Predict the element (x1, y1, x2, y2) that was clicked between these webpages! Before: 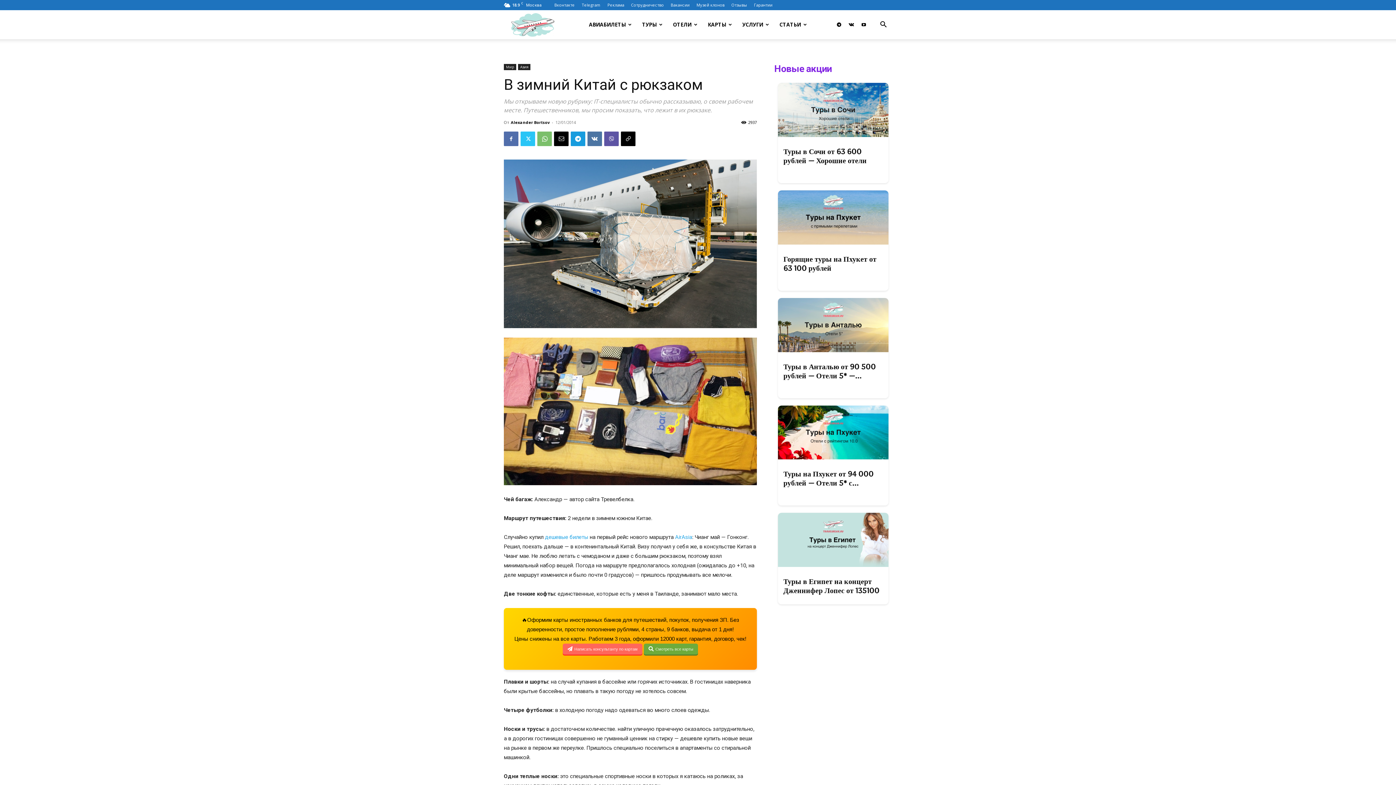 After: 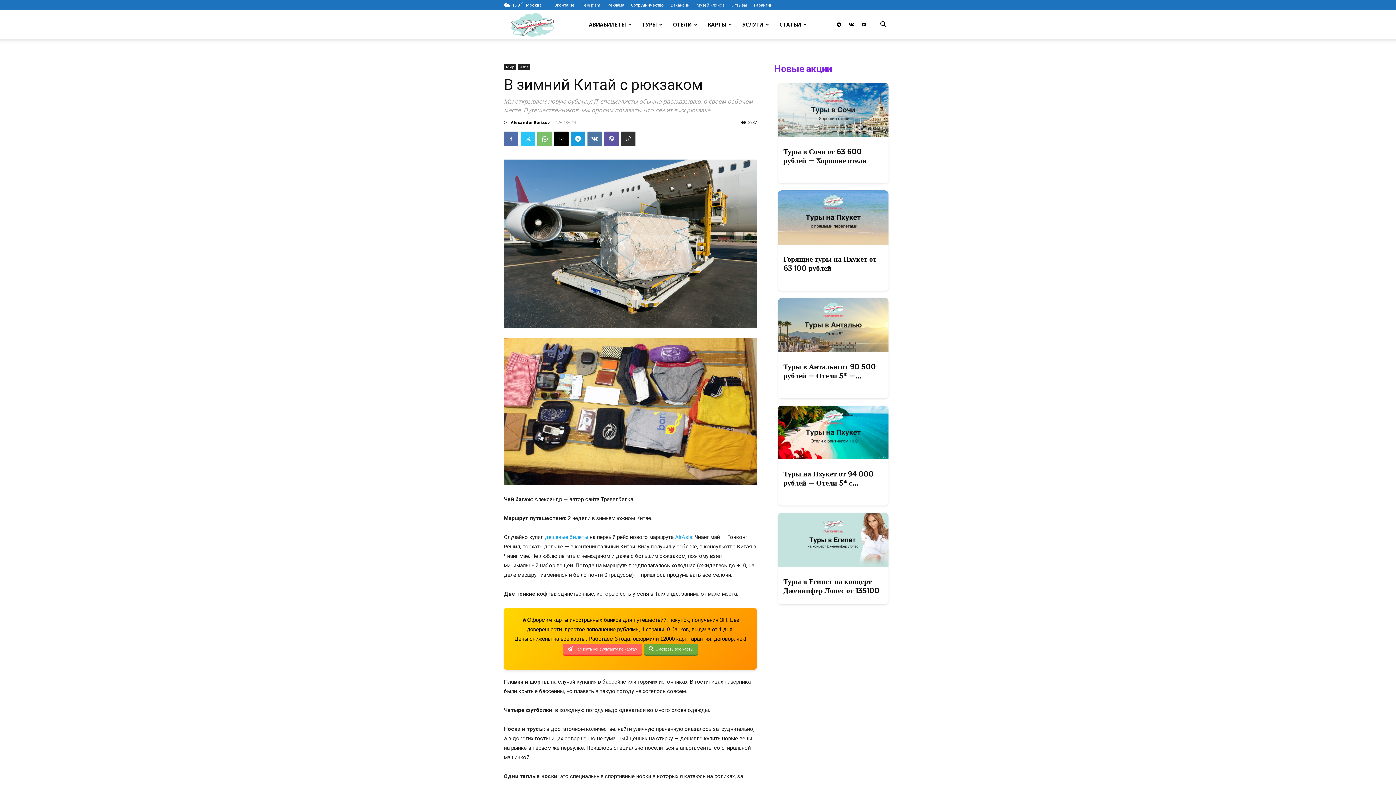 Action: bbox: (621, 131, 635, 146)